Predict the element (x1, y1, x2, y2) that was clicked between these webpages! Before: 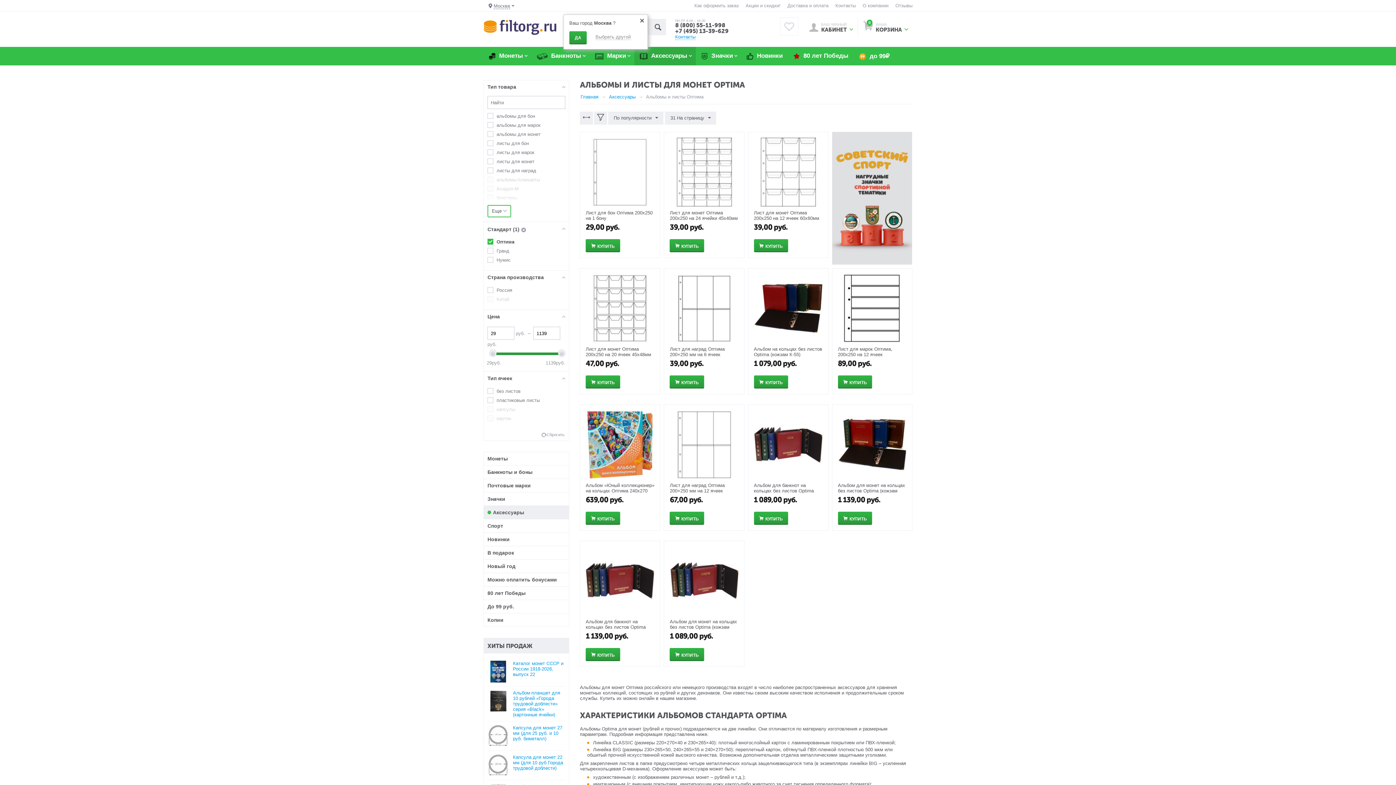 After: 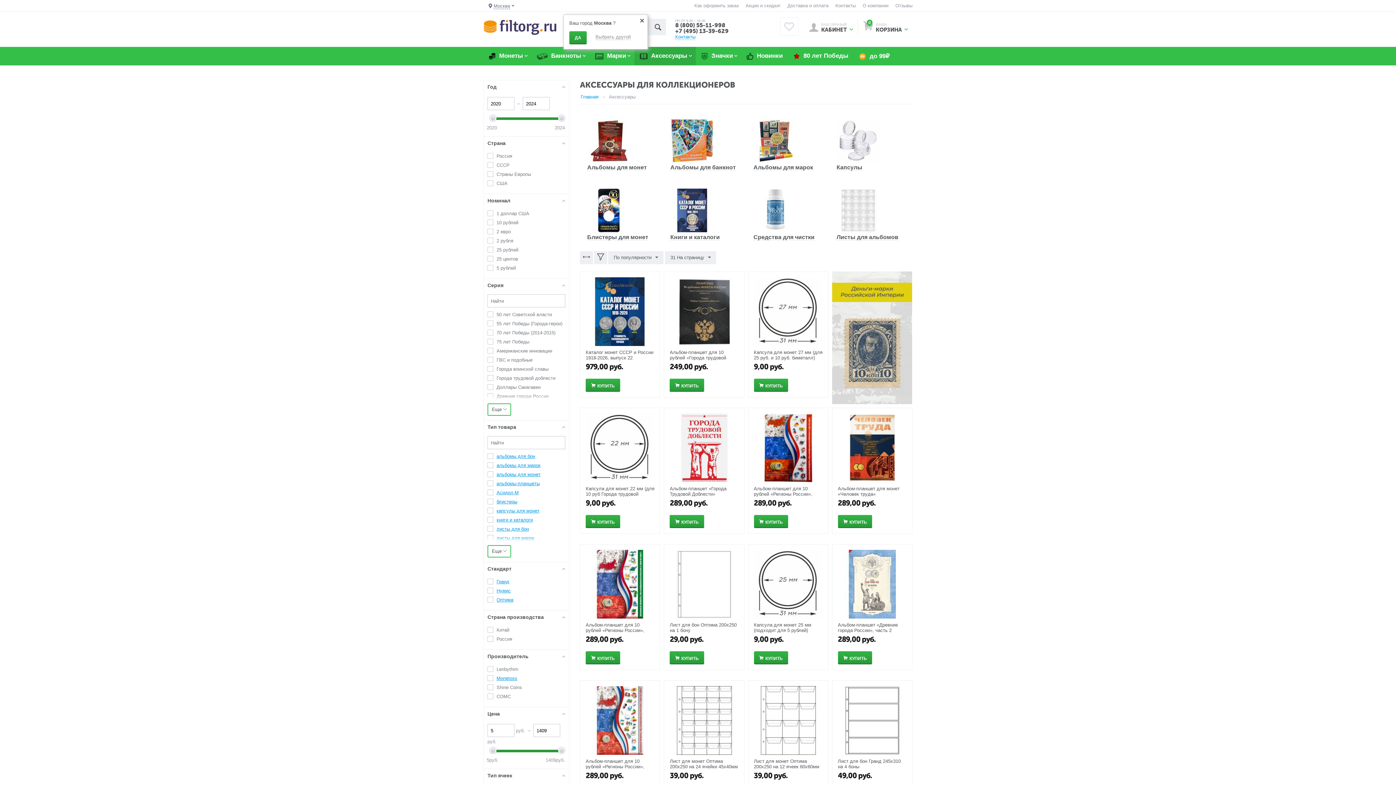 Action: bbox: (634, 46, 696, 65) label:  Аксессуары